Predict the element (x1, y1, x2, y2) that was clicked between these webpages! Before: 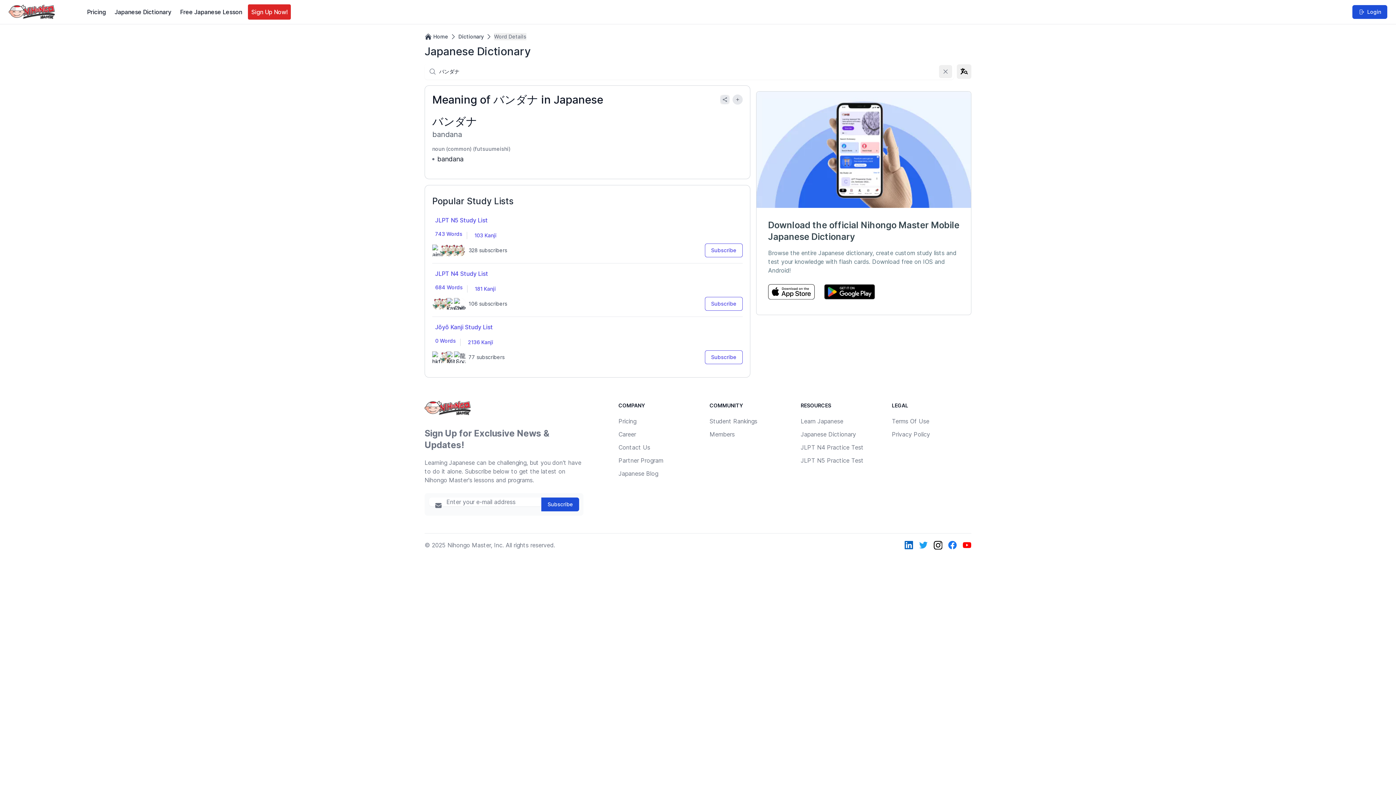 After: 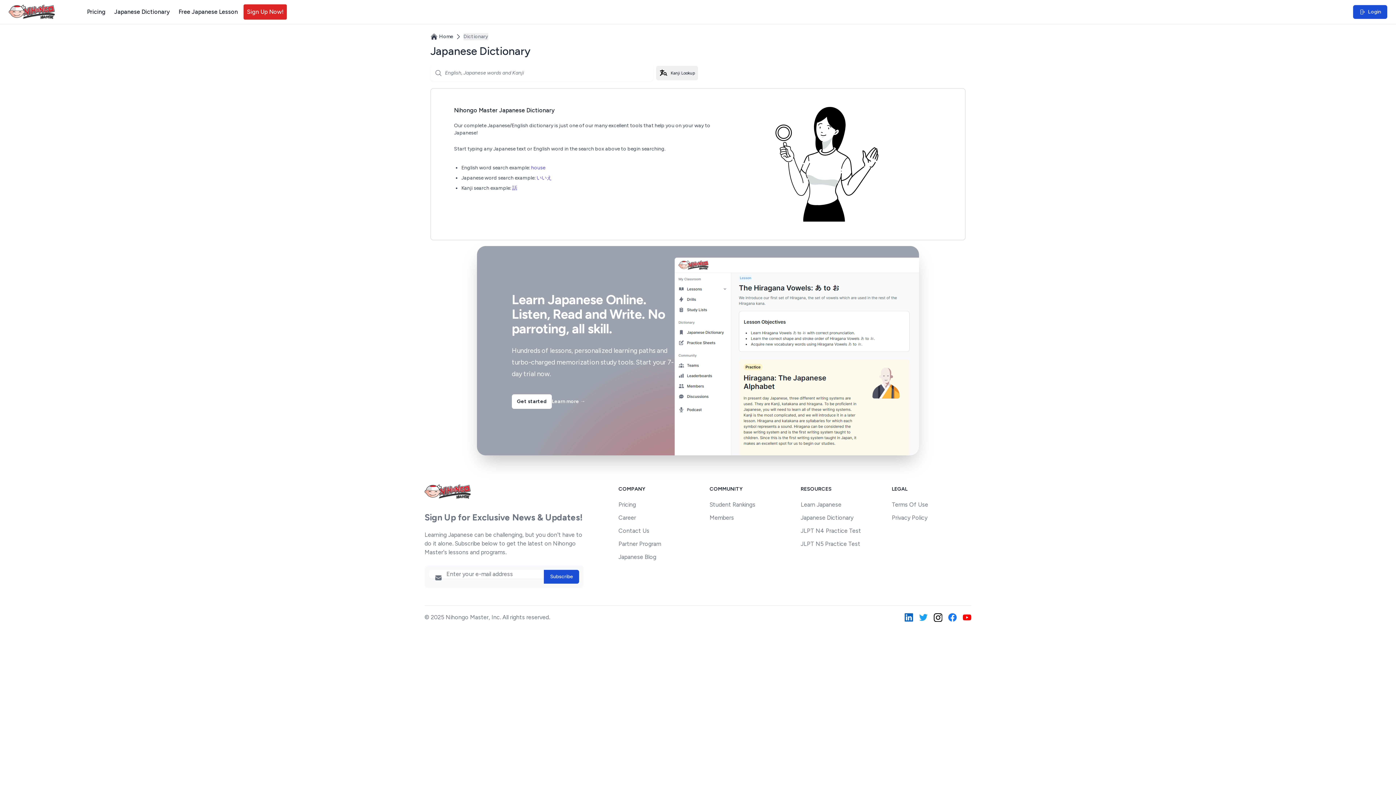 Action: bbox: (111, 4, 174, 19) label: Japanese Dictionary